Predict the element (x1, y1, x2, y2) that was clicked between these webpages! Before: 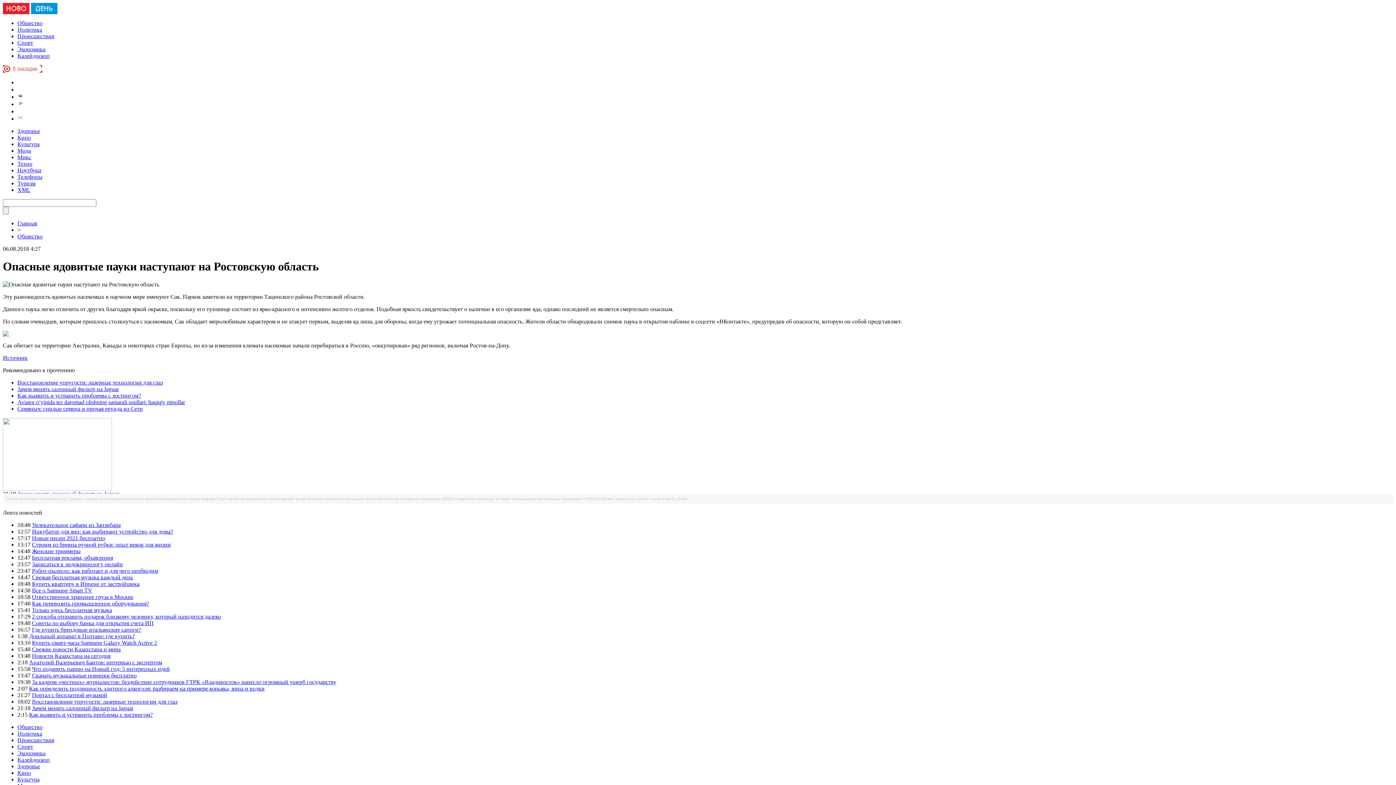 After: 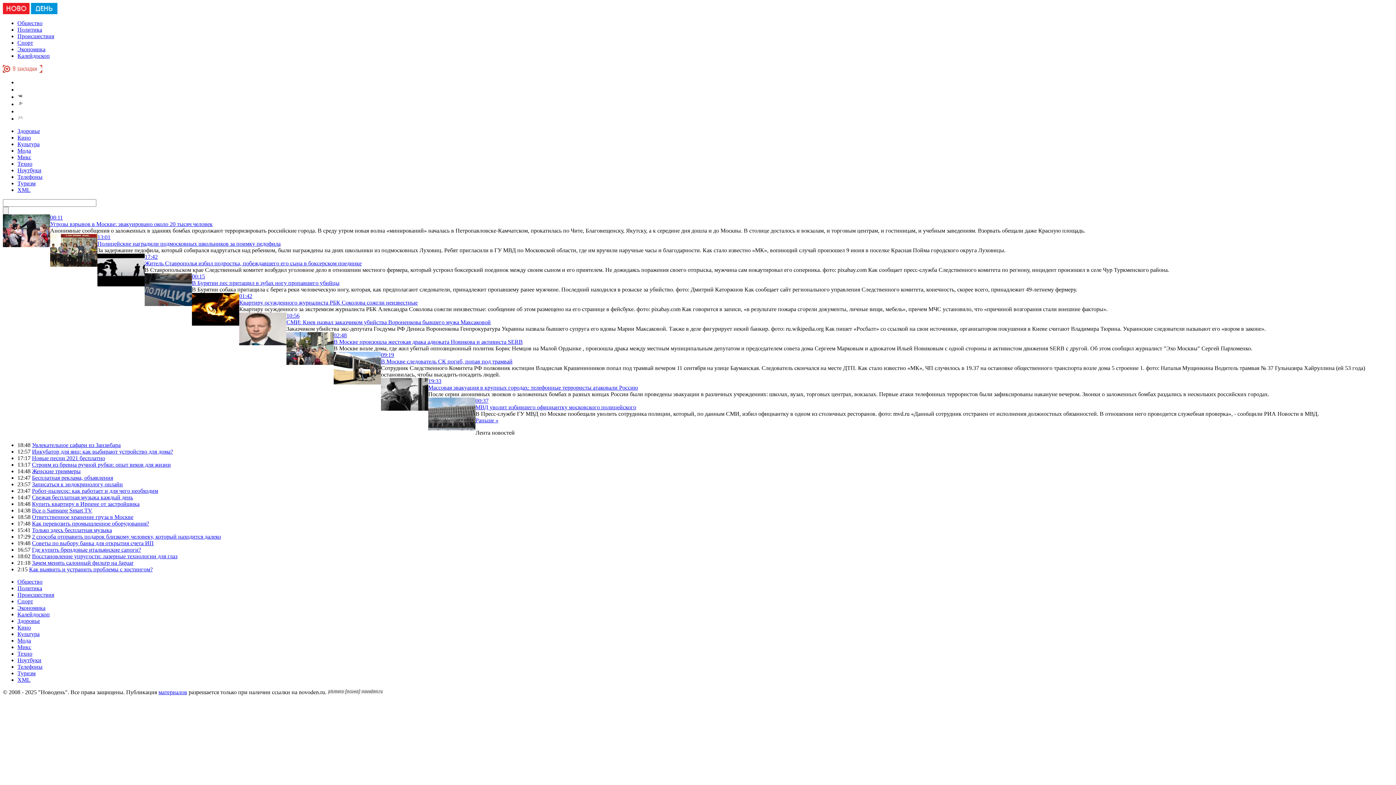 Action: label: Происшествия bbox: (17, 737, 54, 743)